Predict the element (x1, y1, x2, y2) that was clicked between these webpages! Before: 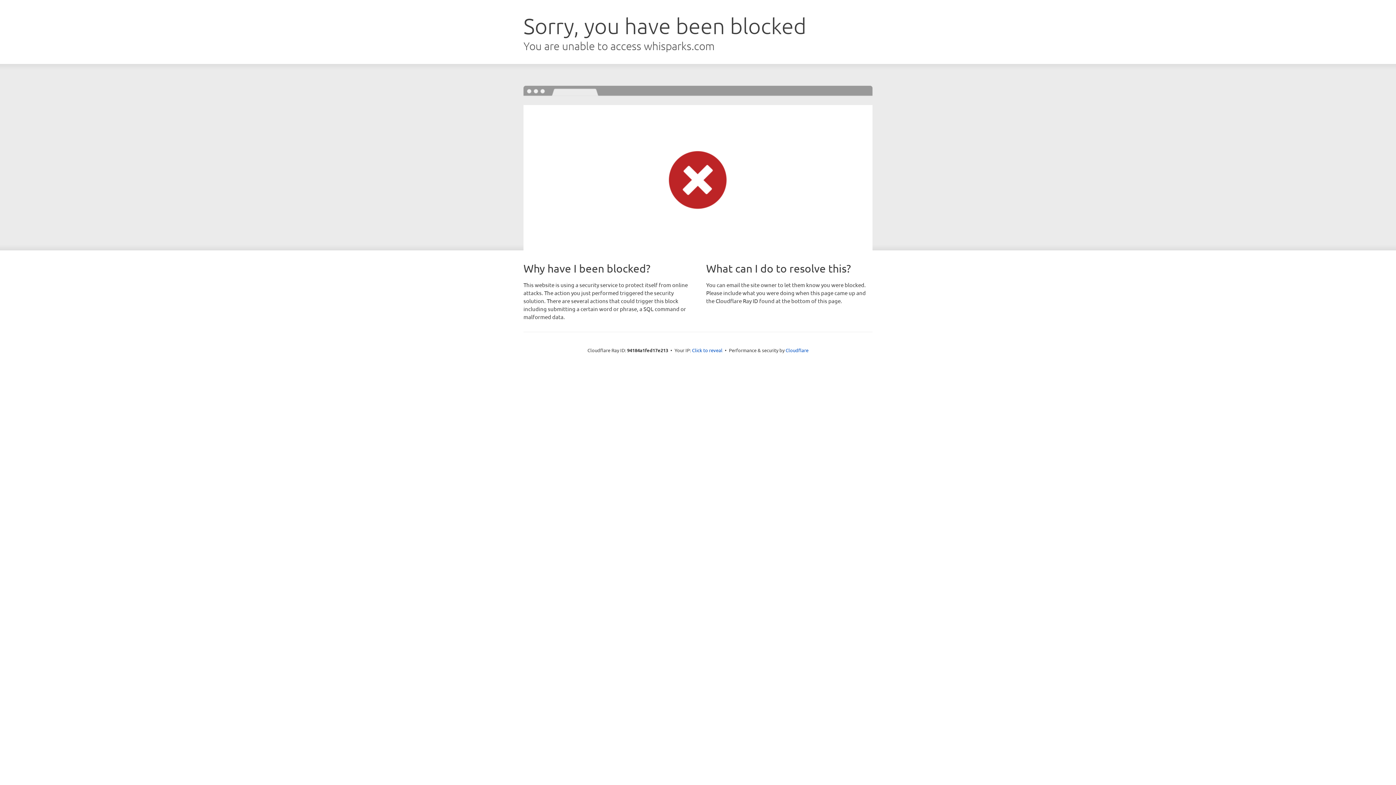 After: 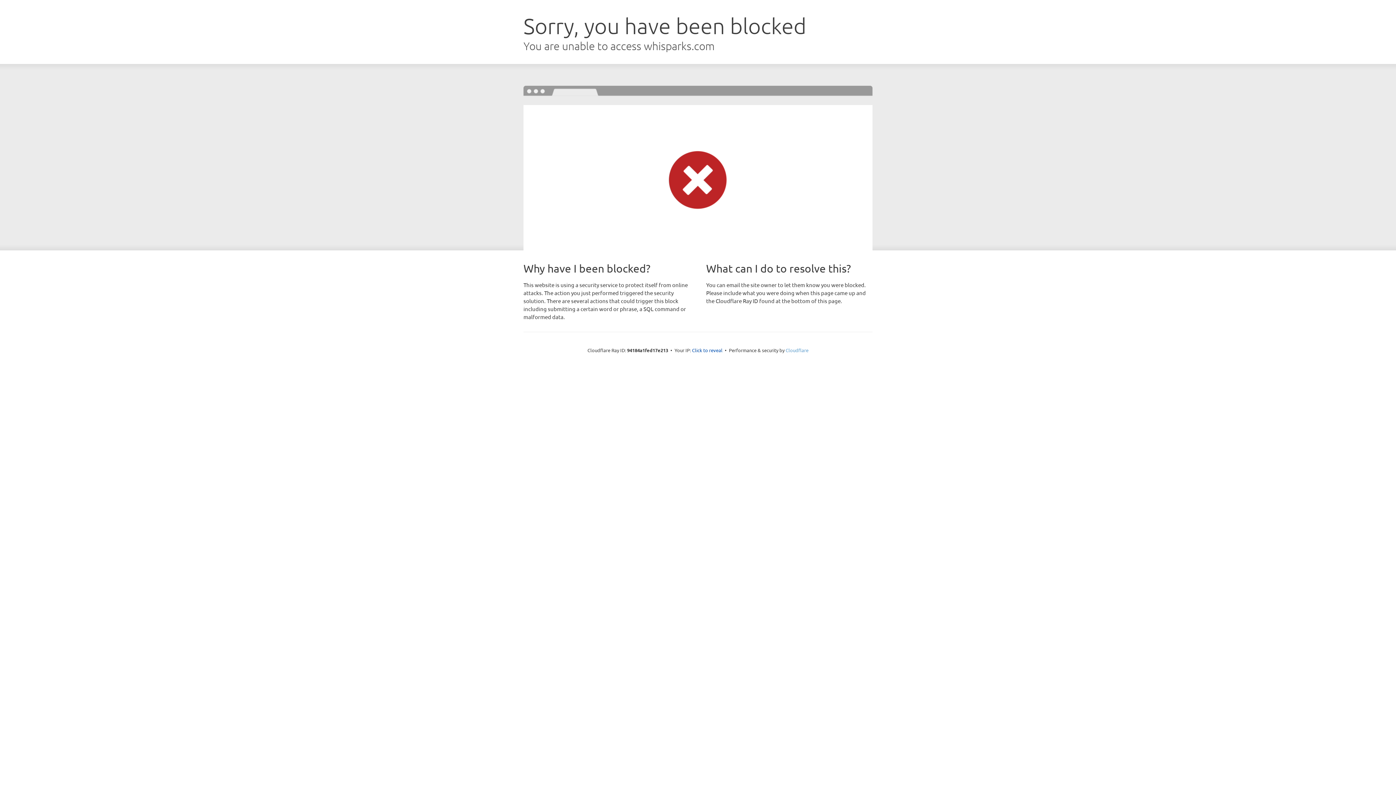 Action: bbox: (785, 347, 808, 353) label: Cloudflare